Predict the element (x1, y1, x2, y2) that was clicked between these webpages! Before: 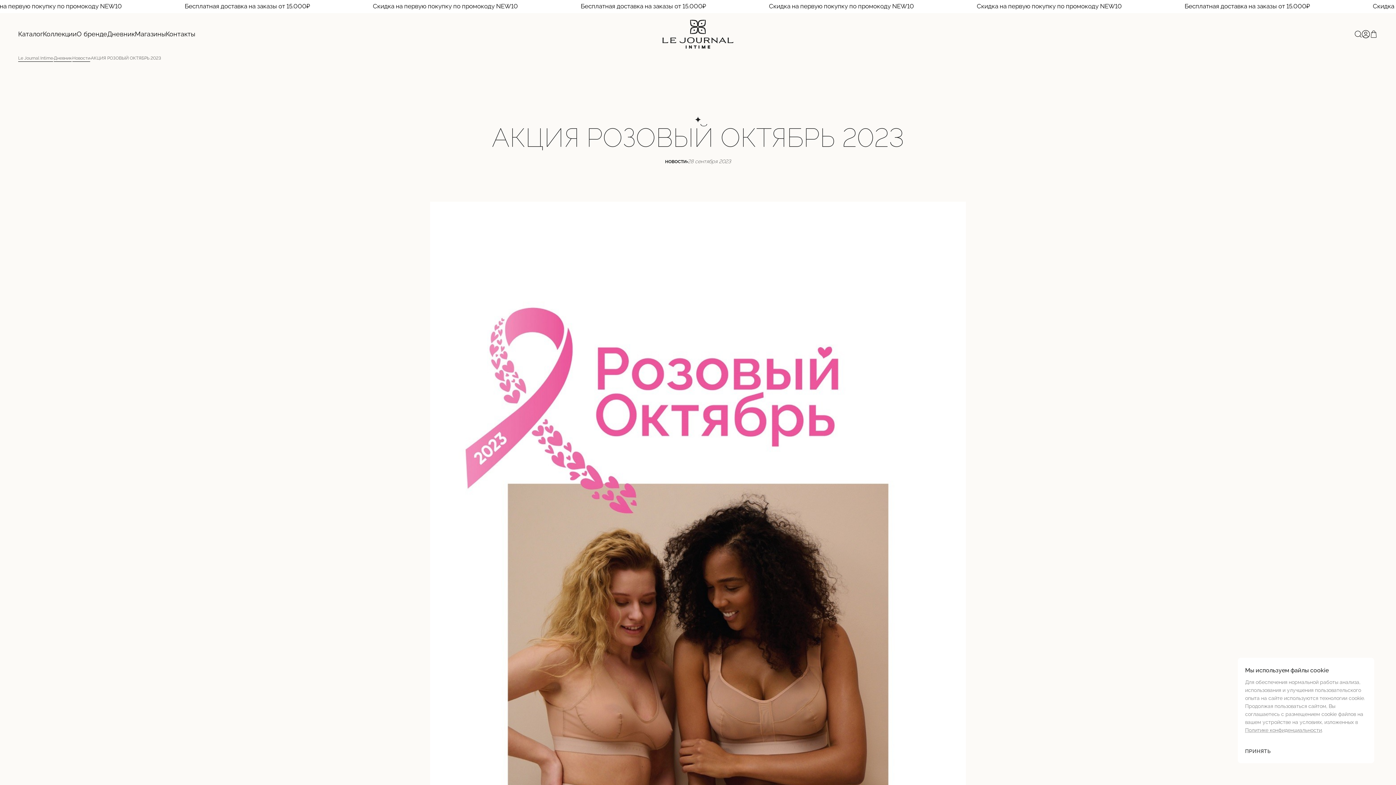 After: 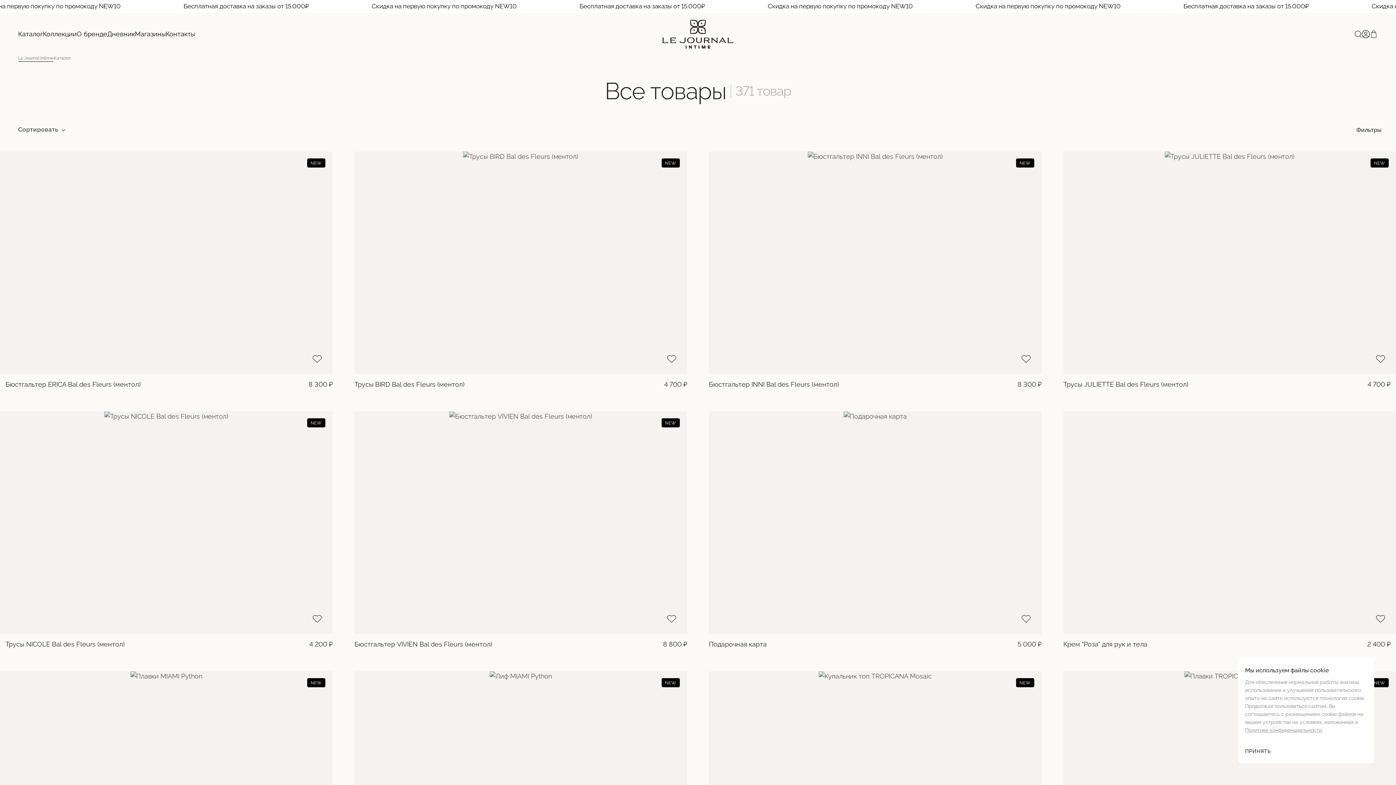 Action: label: Скидка на первую покупку по промокоду NEW10

Бесплатная доставка на заказы от 15.000₽

Скидка на первую покупку по промокоду NEW10

Бесплатная доставка на заказы от 15.000₽

Скидка на первую покупку по промокоду NEW10

Бесплатная доставка на заказы от 15.000₽

Скидка на первую покупку по промокоду NEW10

Скидка на первую покупку по промокоду NEW10

Бесплатная доставка на заказы от 15.000₽

Скидка на первую покупку по промокоду NEW10

Бесплатная доставка на заказы от 15.000₽

Скидка на первую покупку по промокоду NEW10

Бесплатная доставка на заказы от 15.000₽

Скидка на первую покупку по промокоду NEW10 bbox: (0, 3, 1396, 9)